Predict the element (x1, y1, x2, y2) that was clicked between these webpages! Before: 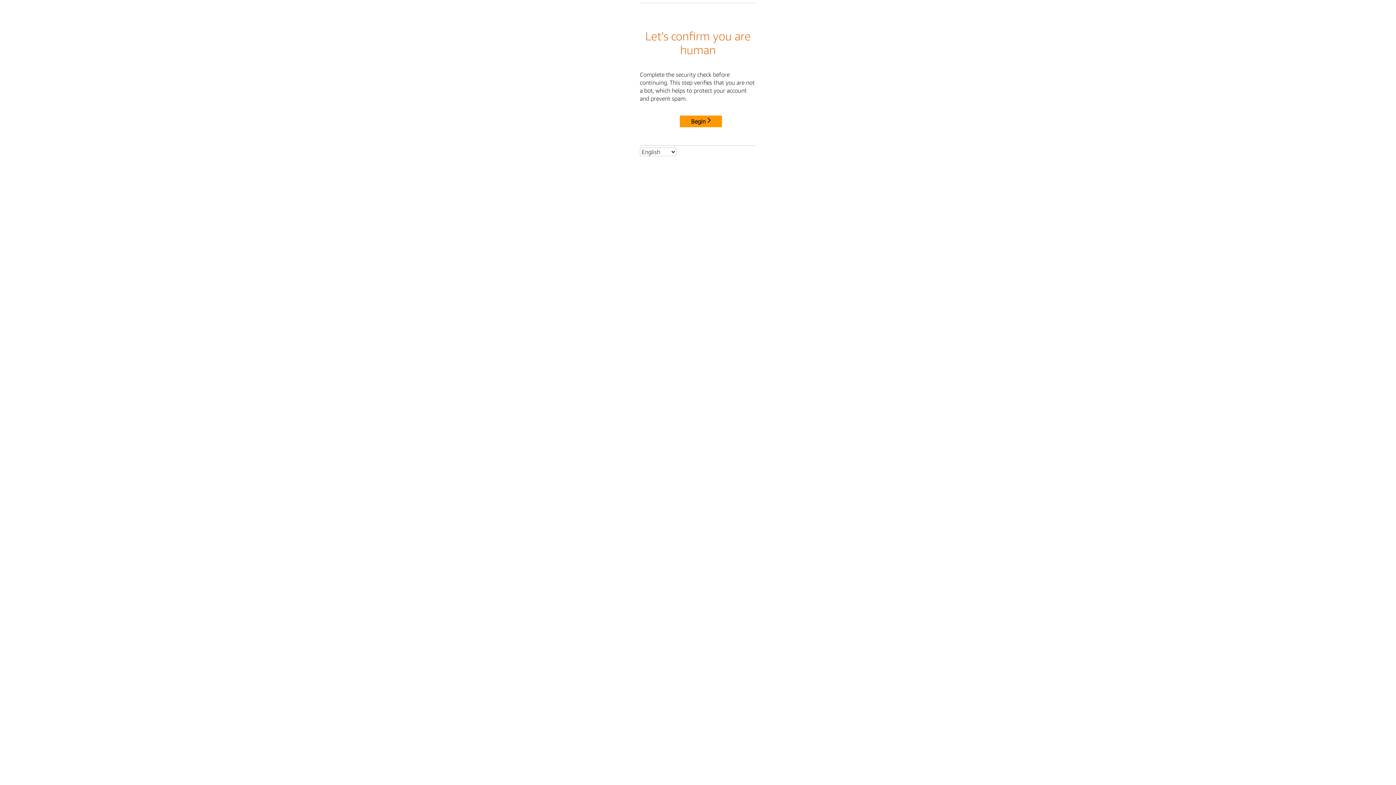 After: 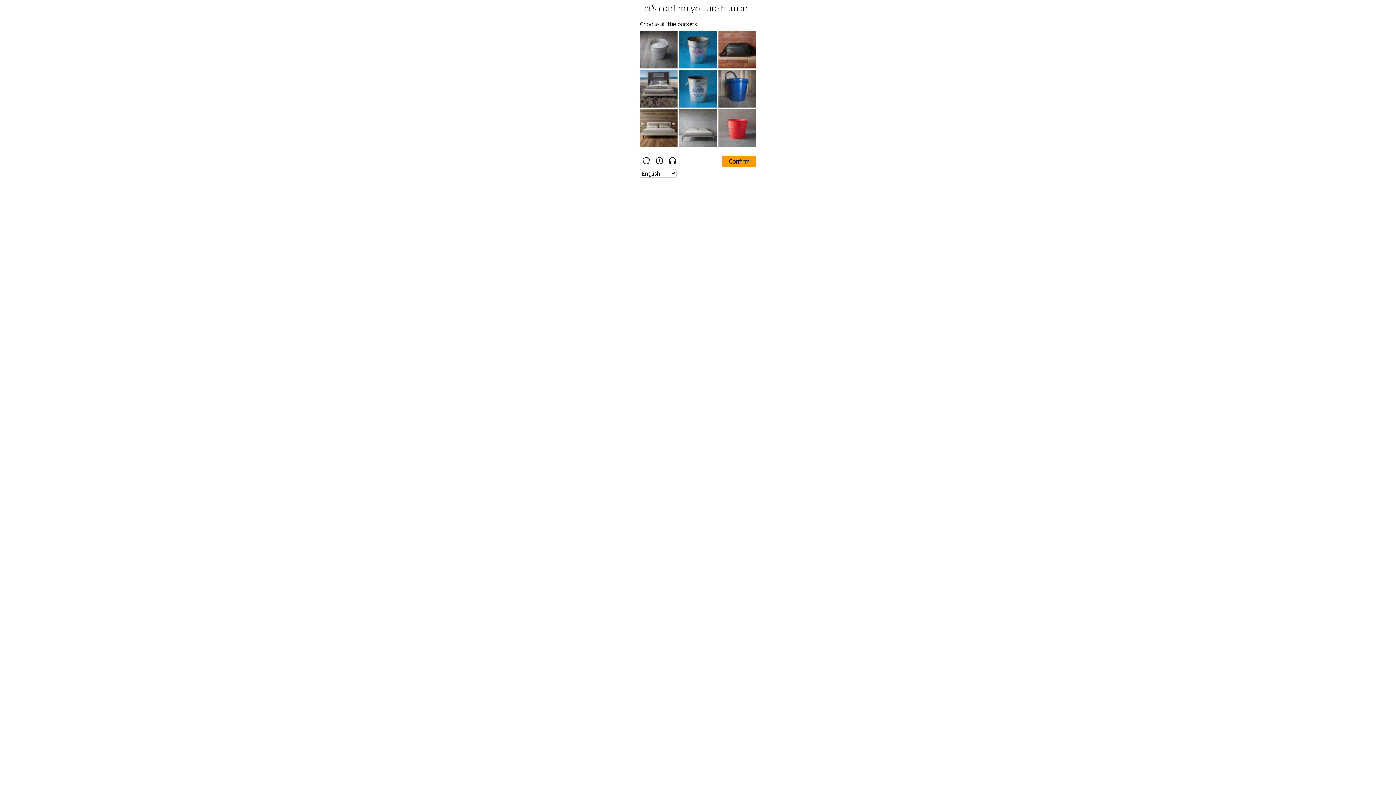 Action: label: Begin bbox: (680, 115, 722, 127)